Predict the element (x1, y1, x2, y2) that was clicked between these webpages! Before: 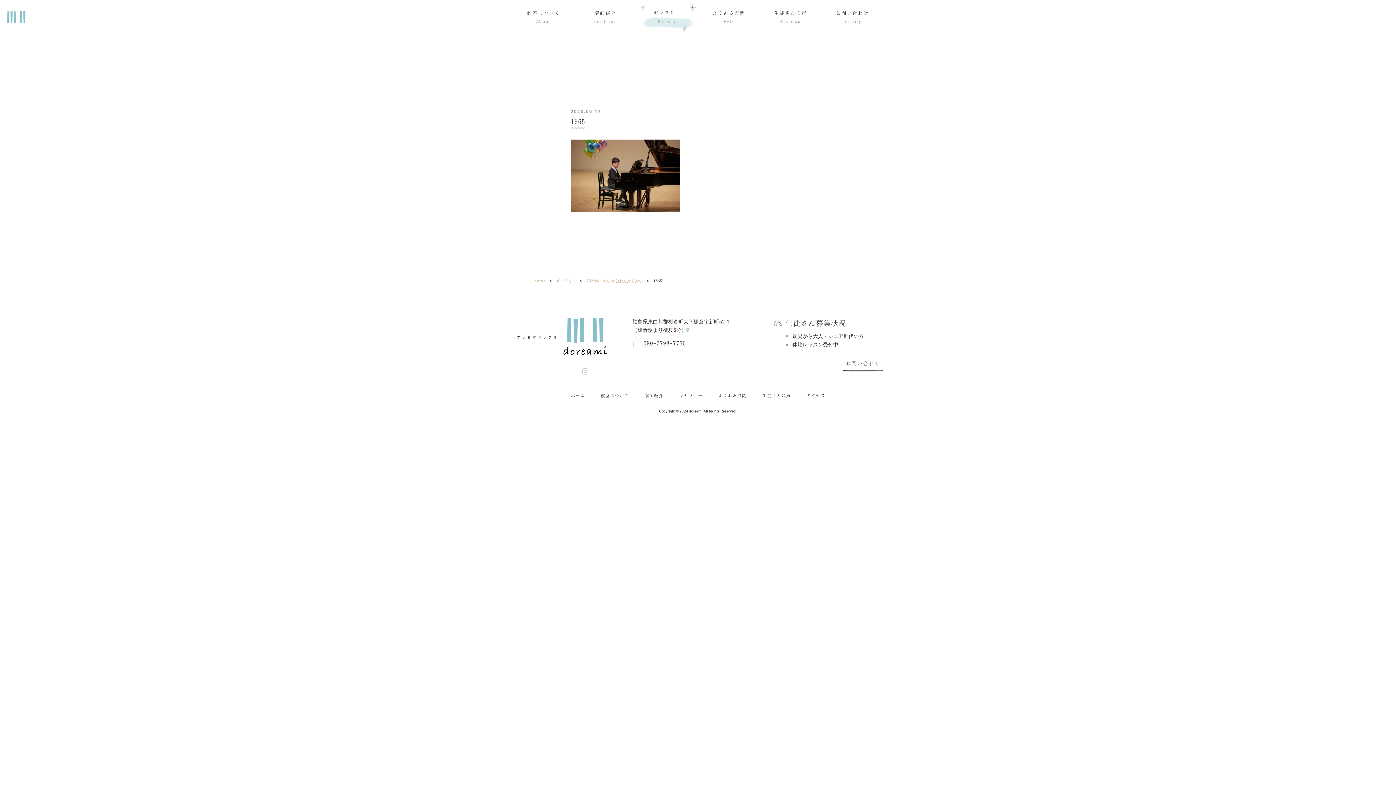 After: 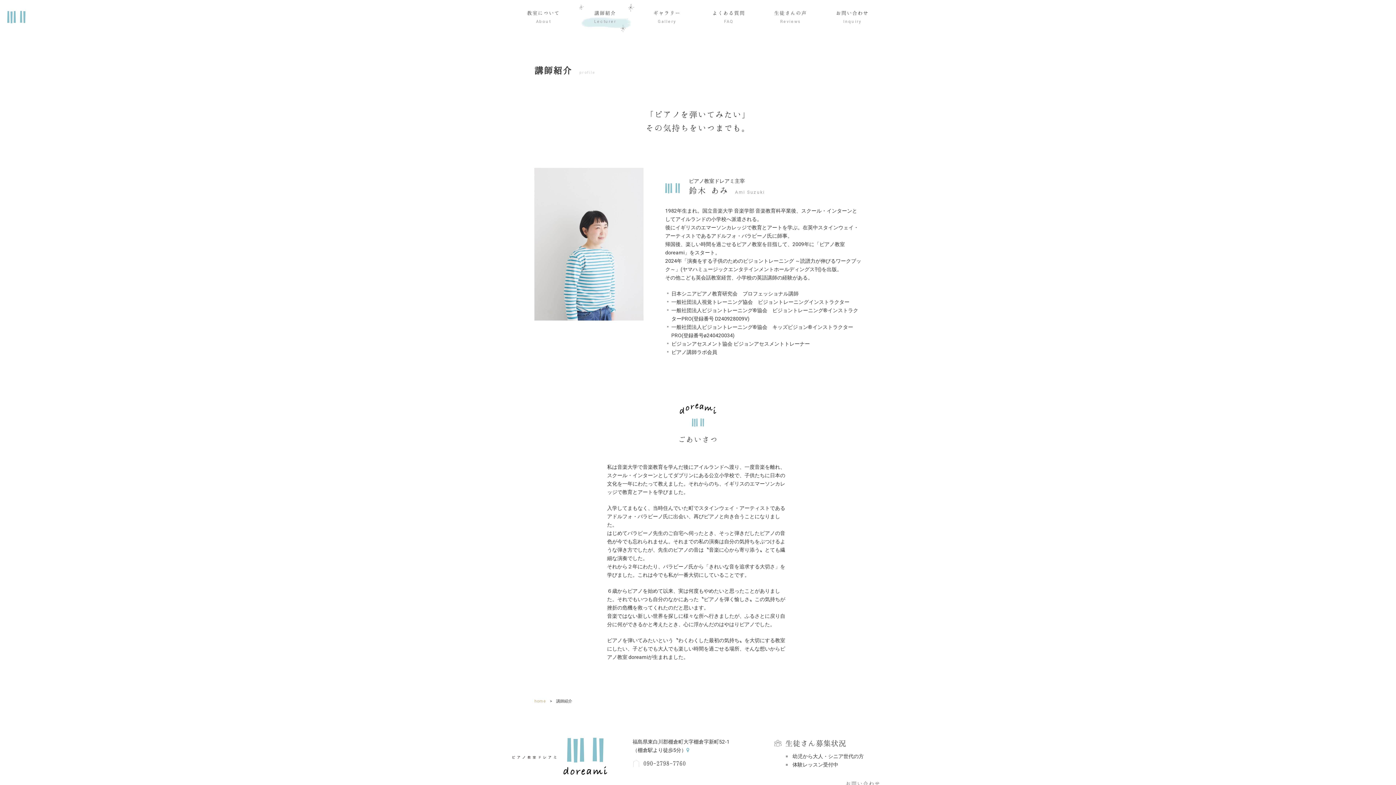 Action: label: 講師紹介
Lecturer bbox: (574, 1, 636, 33)